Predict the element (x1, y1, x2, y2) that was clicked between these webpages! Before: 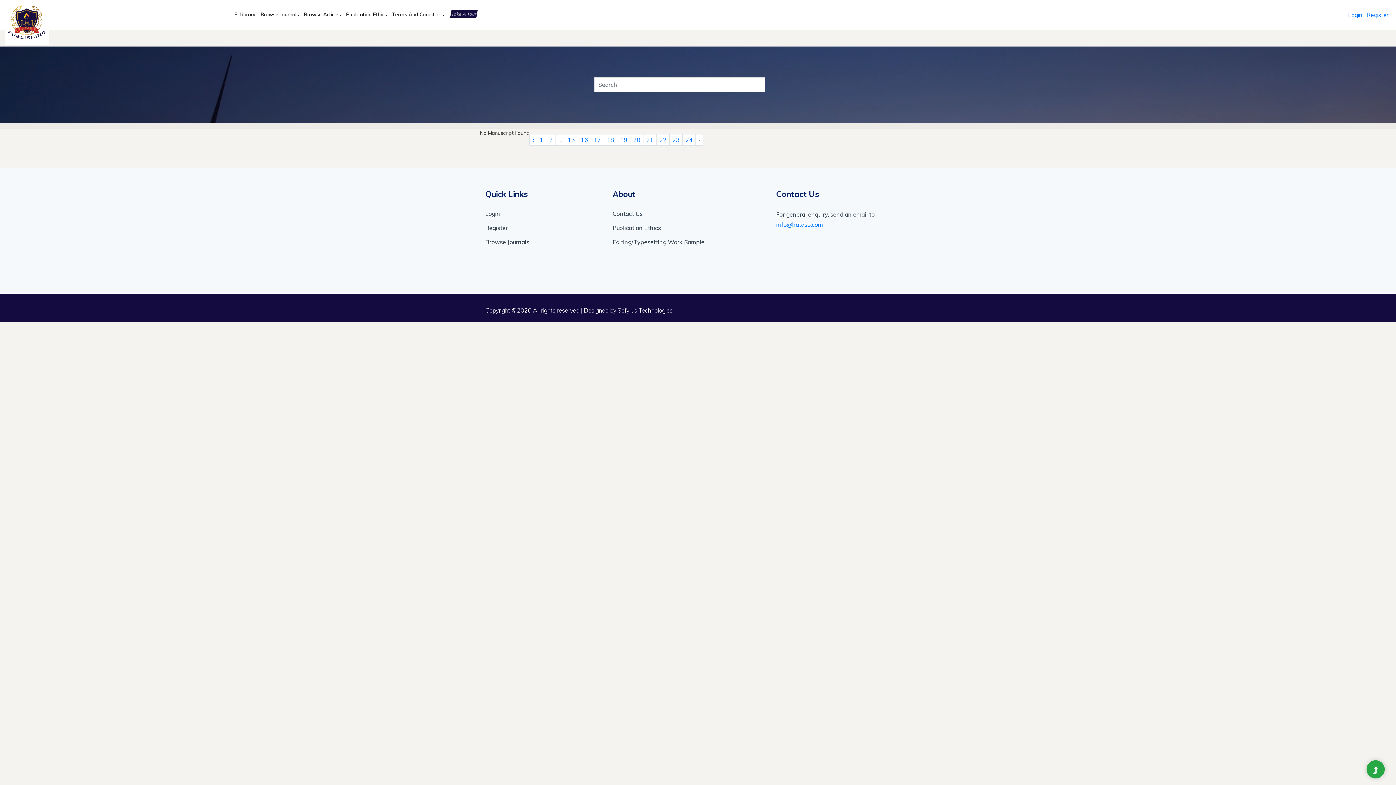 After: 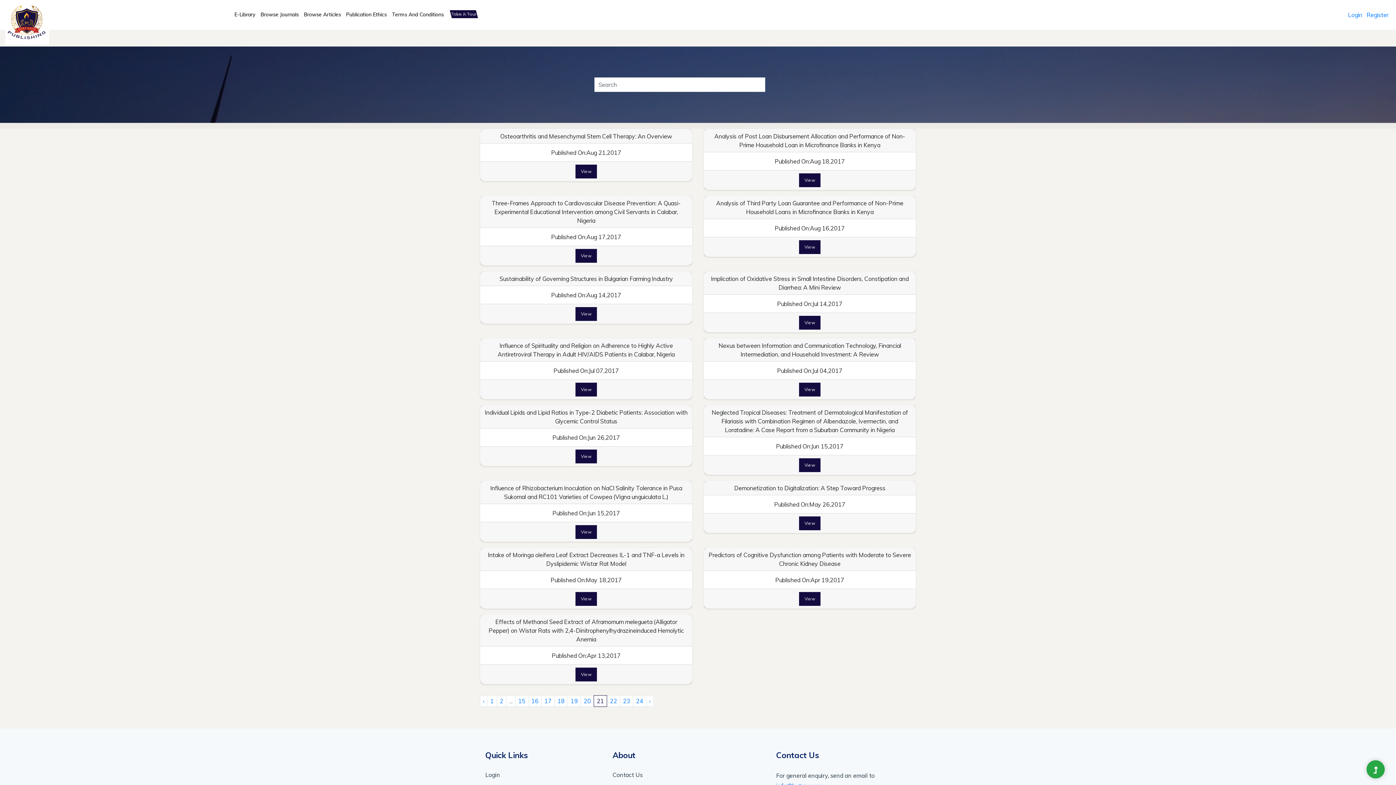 Action: label: 21 bbox: (643, 134, 656, 145)